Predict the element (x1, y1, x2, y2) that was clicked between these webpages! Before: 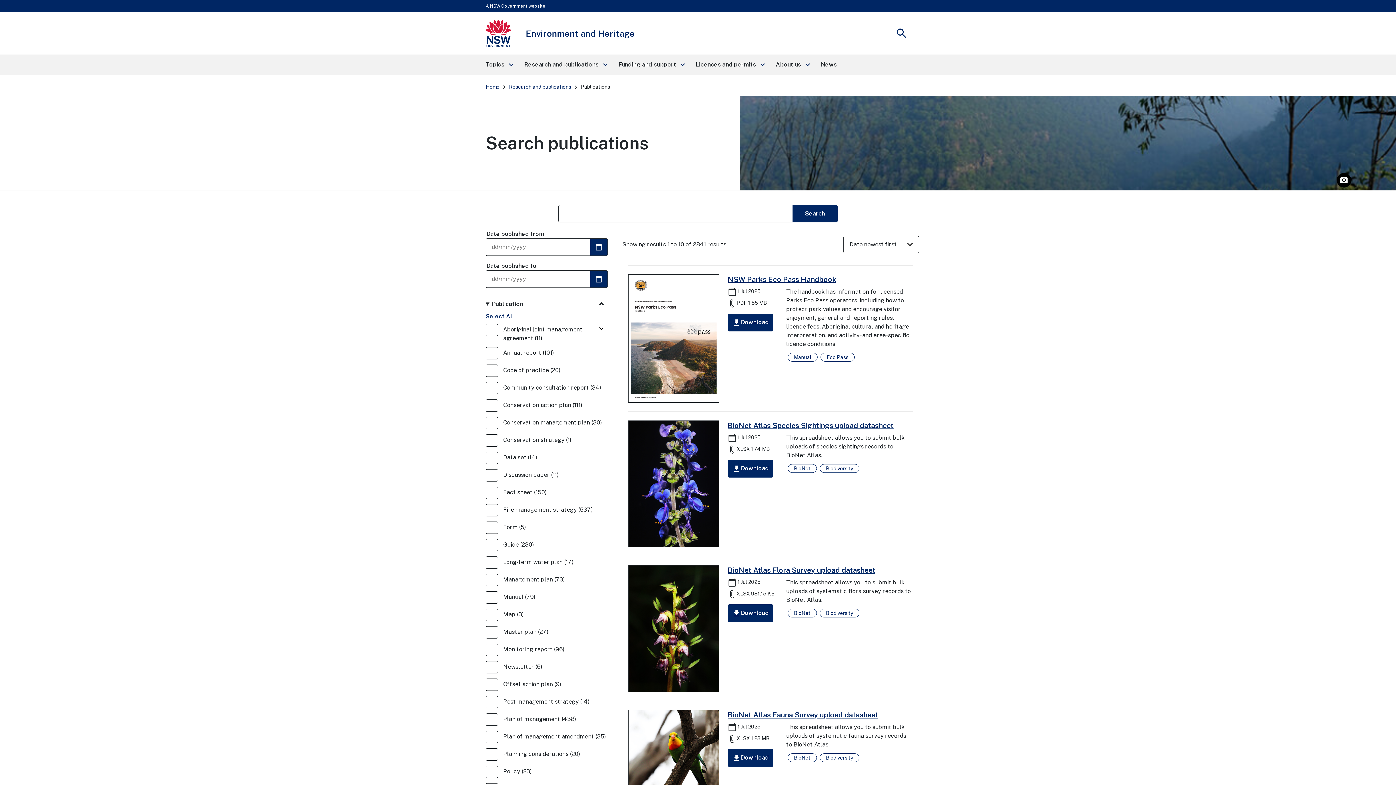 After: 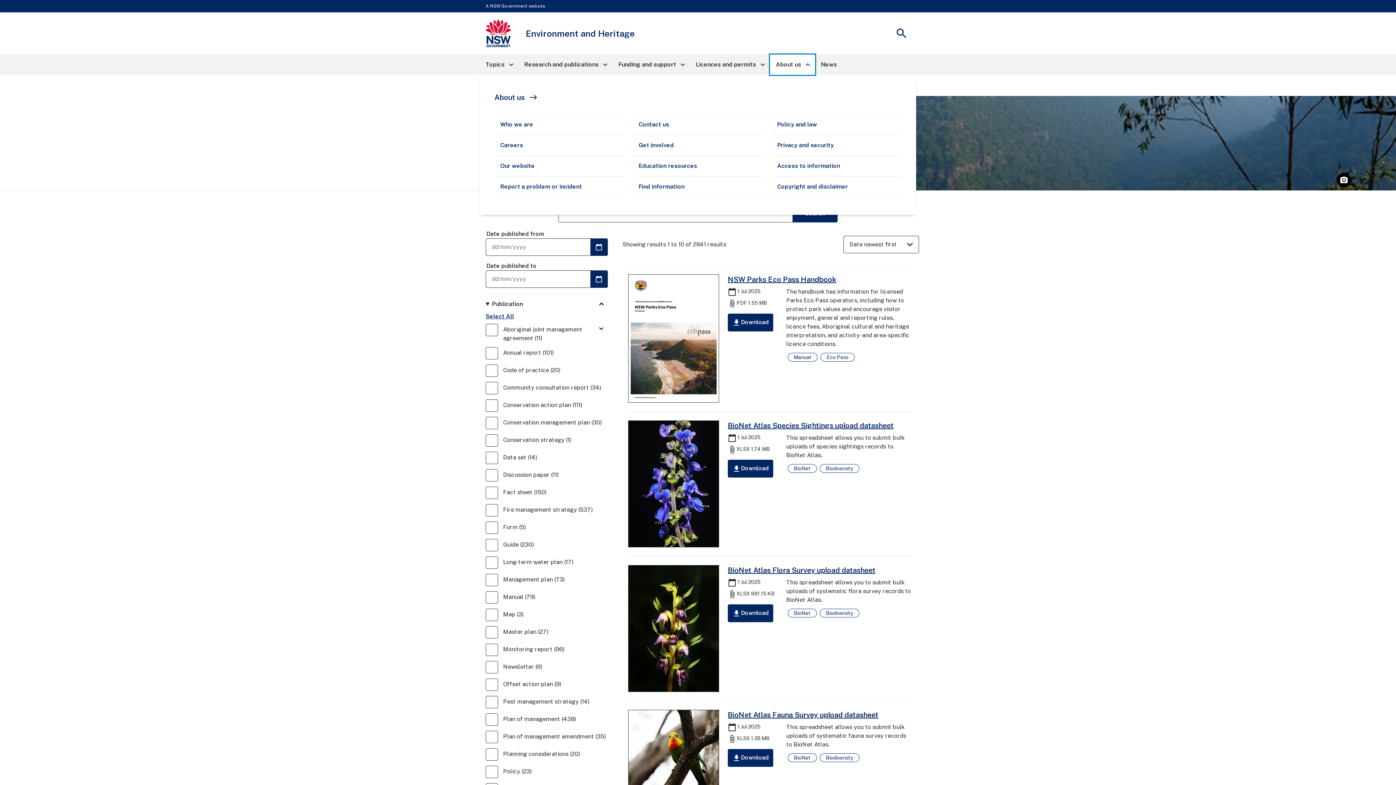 Action: label: About us
keyboard_arrow_right bbox: (770, 54, 815, 74)